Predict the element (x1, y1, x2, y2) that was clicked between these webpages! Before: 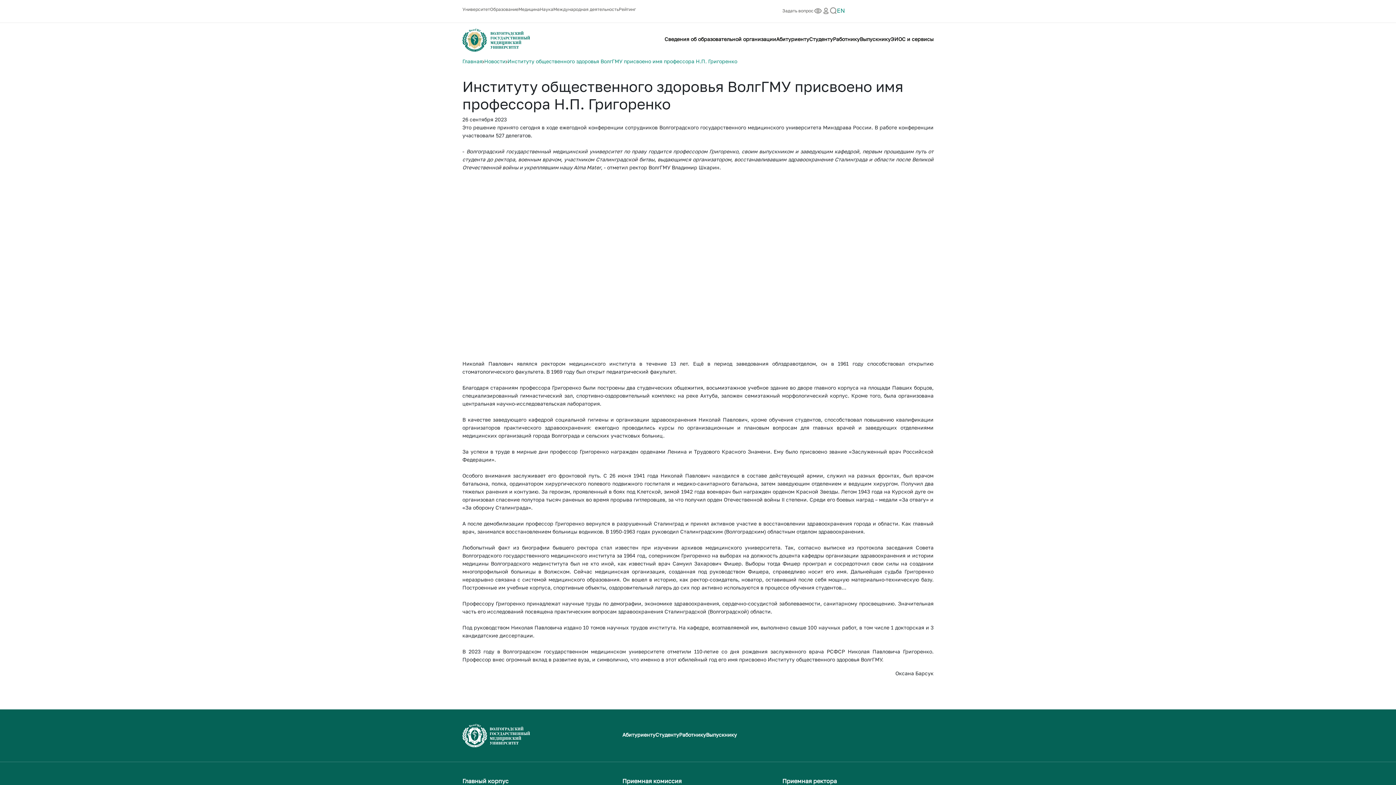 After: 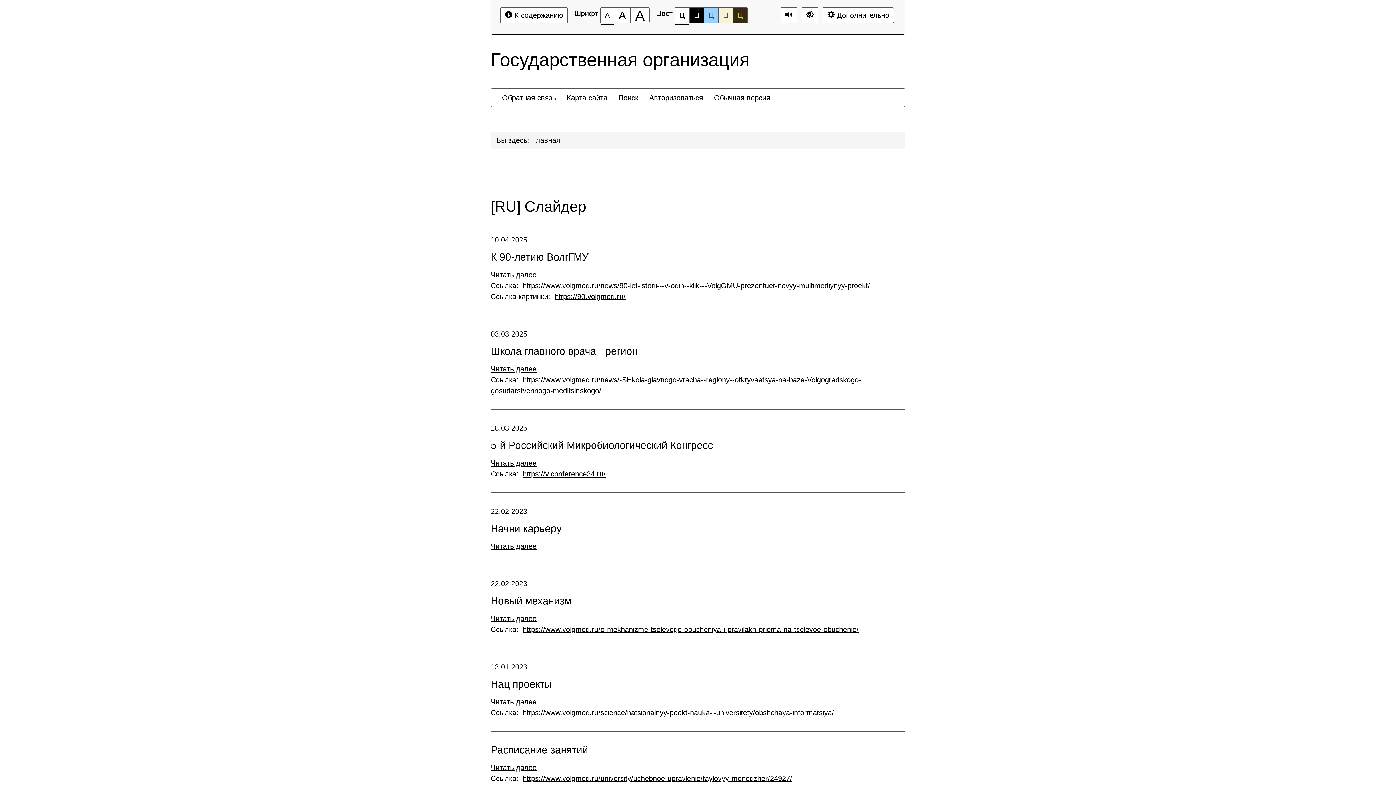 Action: bbox: (813, 6, 822, 13)